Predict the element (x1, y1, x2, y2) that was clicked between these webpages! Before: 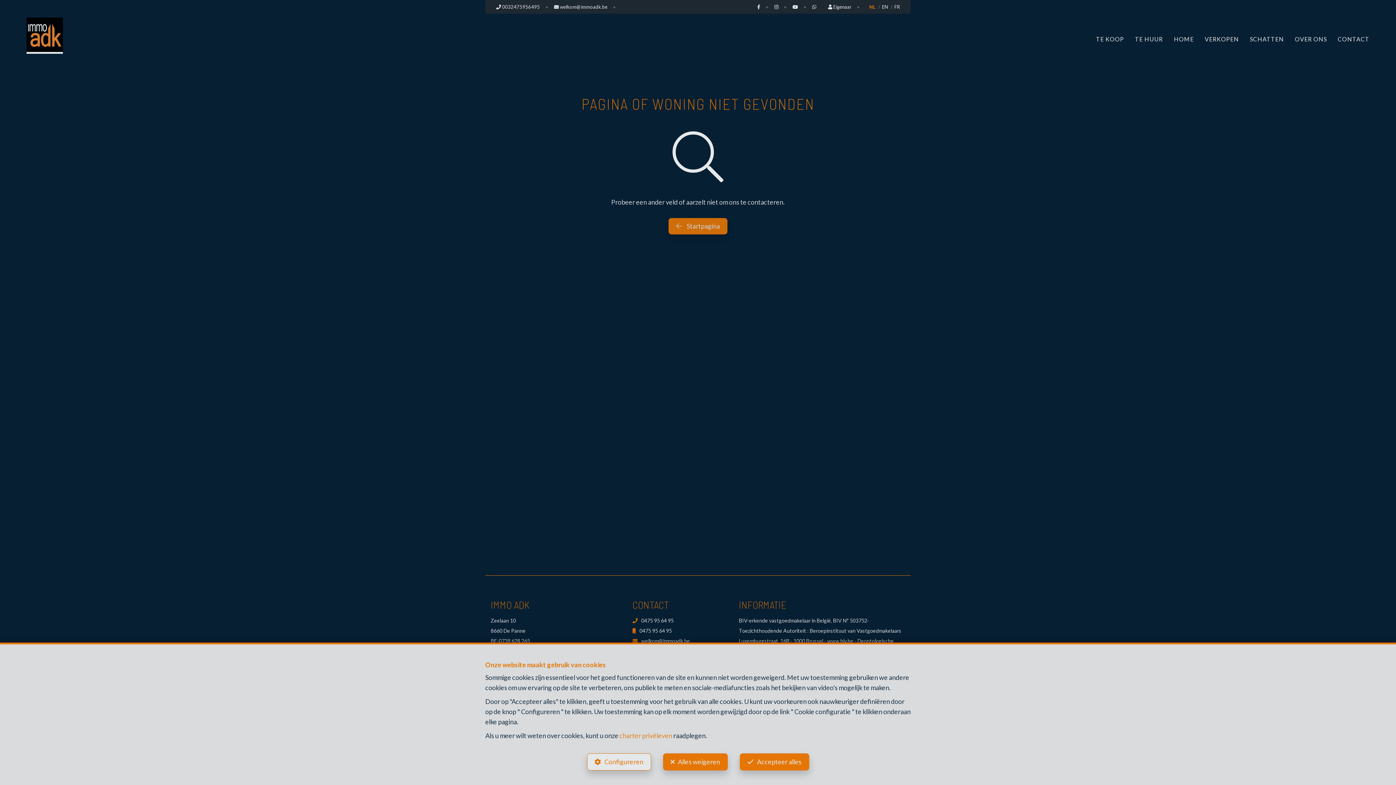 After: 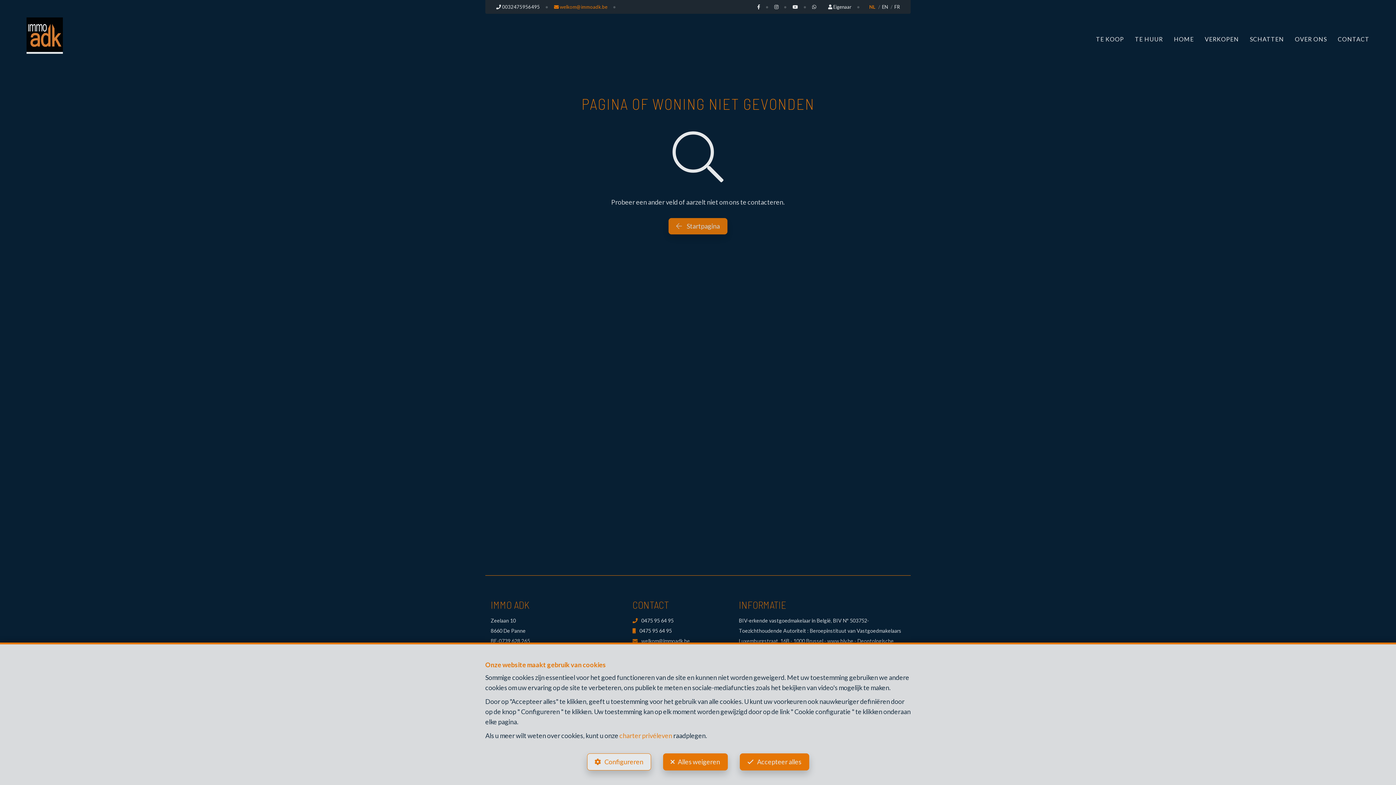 Action: bbox: (548, 0, 615, 13) label:  welkom@immoadk.be